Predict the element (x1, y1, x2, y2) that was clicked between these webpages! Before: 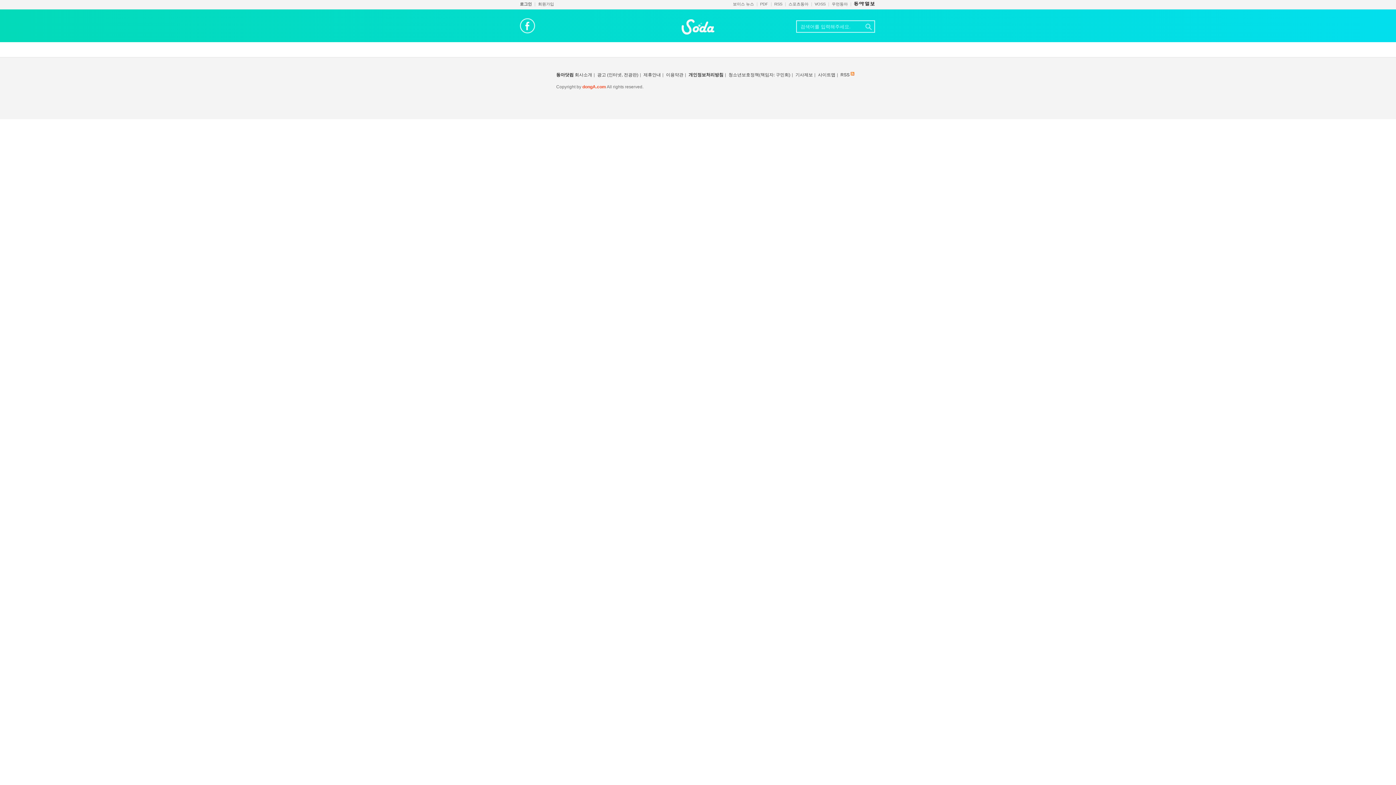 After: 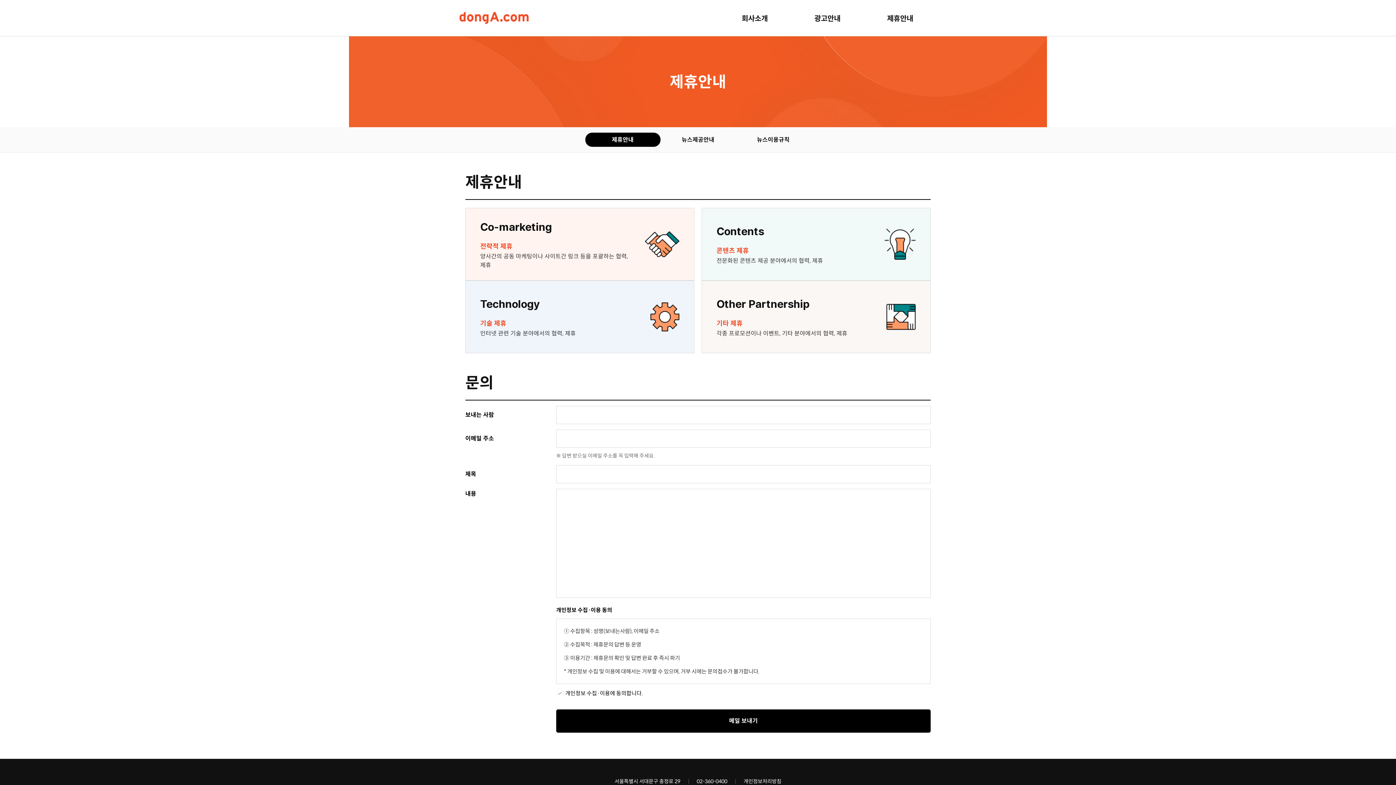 Action: label: 제휴안내 bbox: (643, 72, 661, 77)